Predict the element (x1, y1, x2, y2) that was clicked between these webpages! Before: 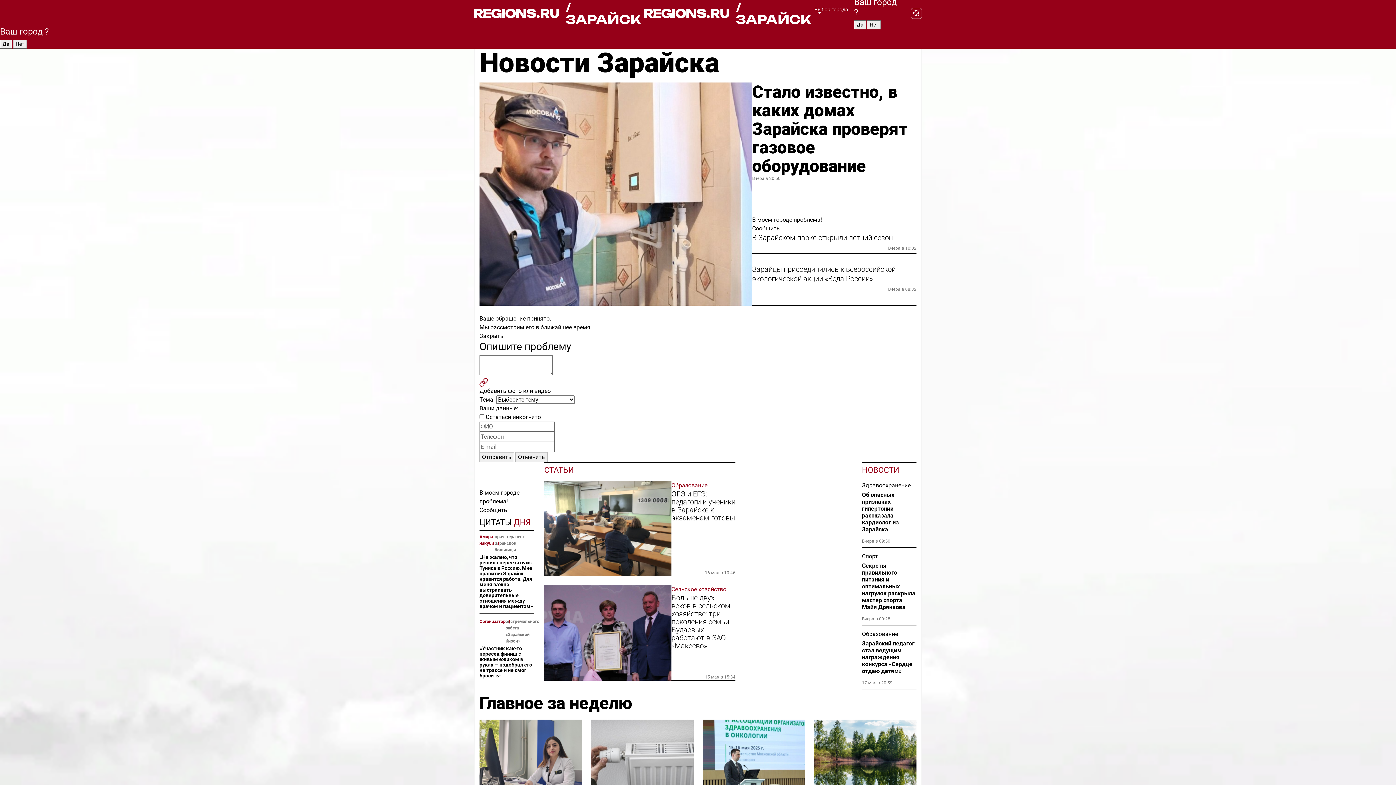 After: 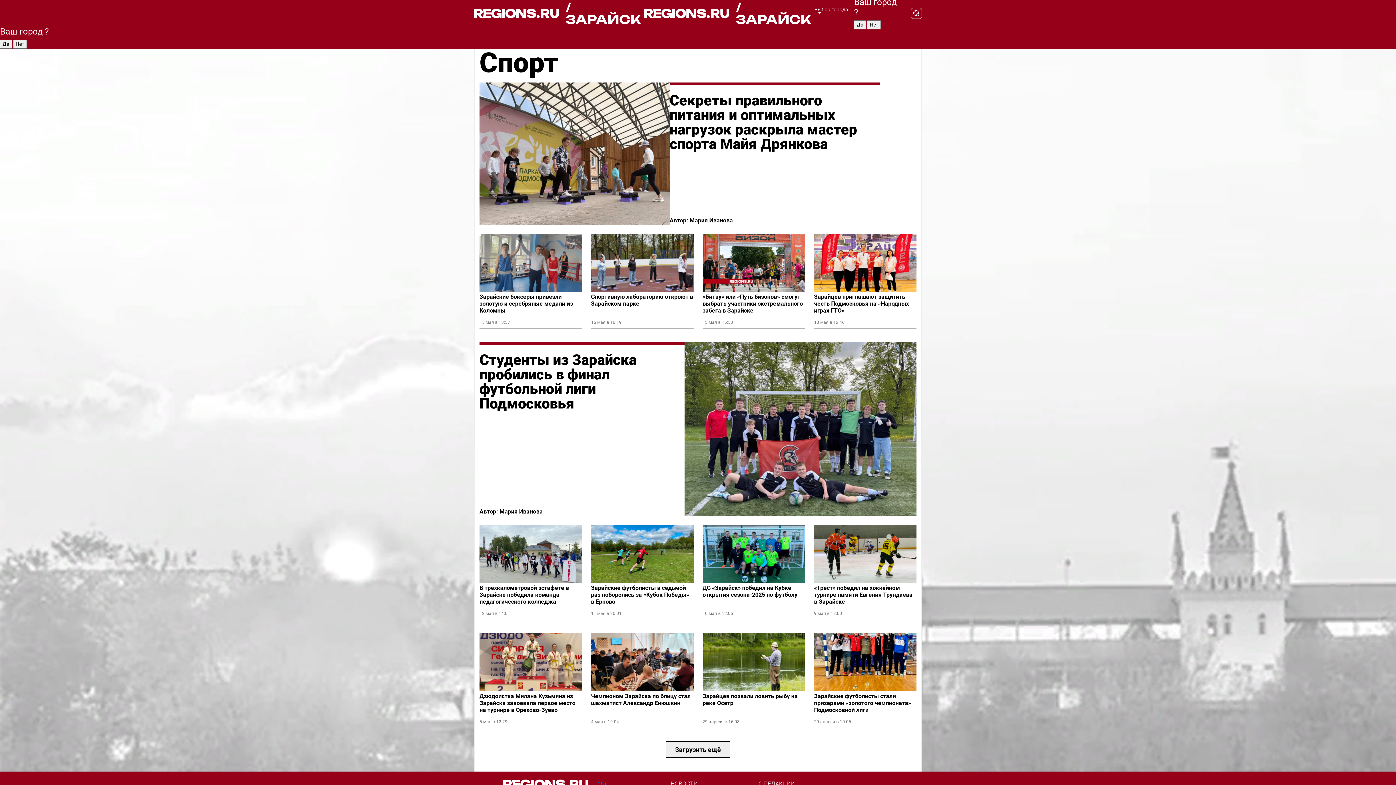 Action: label: Спорт bbox: (862, 552, 916, 561)